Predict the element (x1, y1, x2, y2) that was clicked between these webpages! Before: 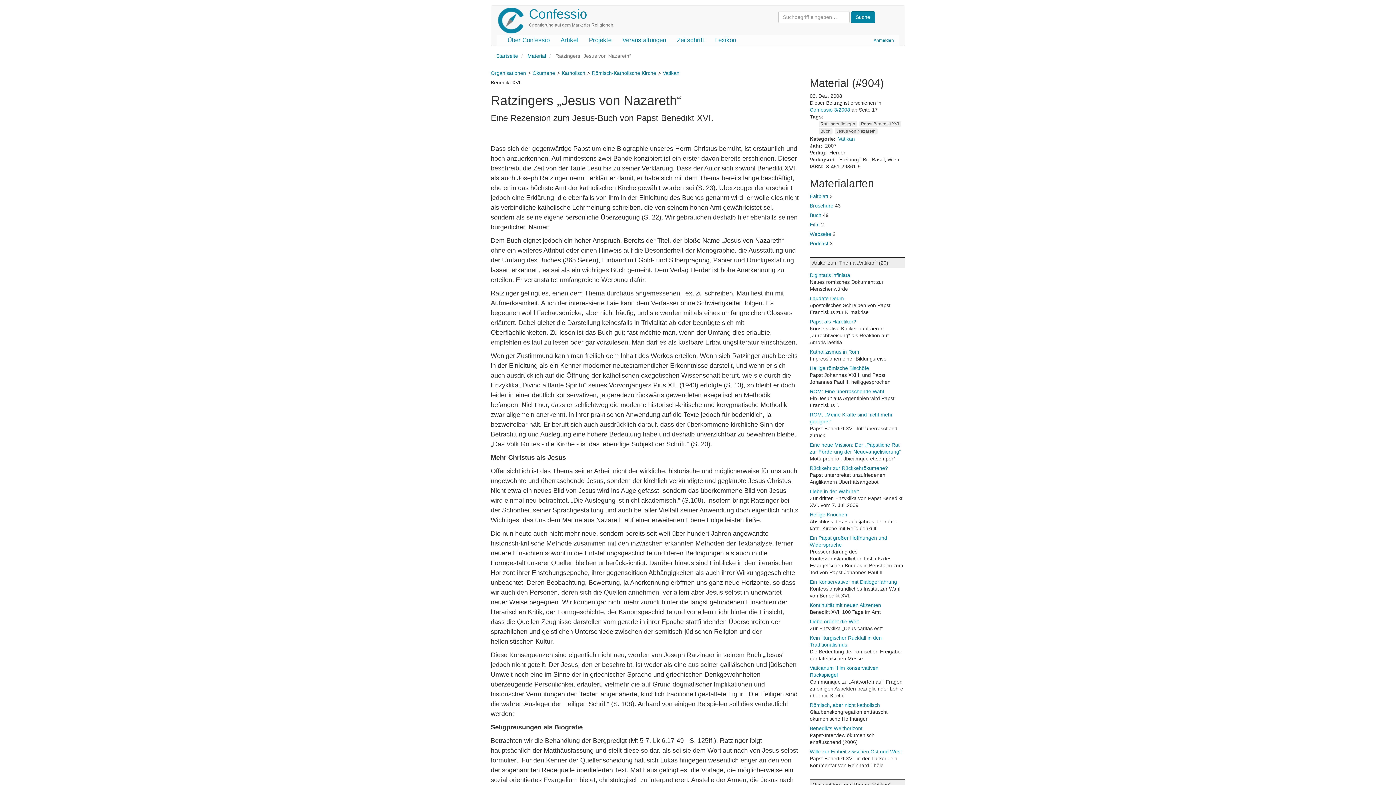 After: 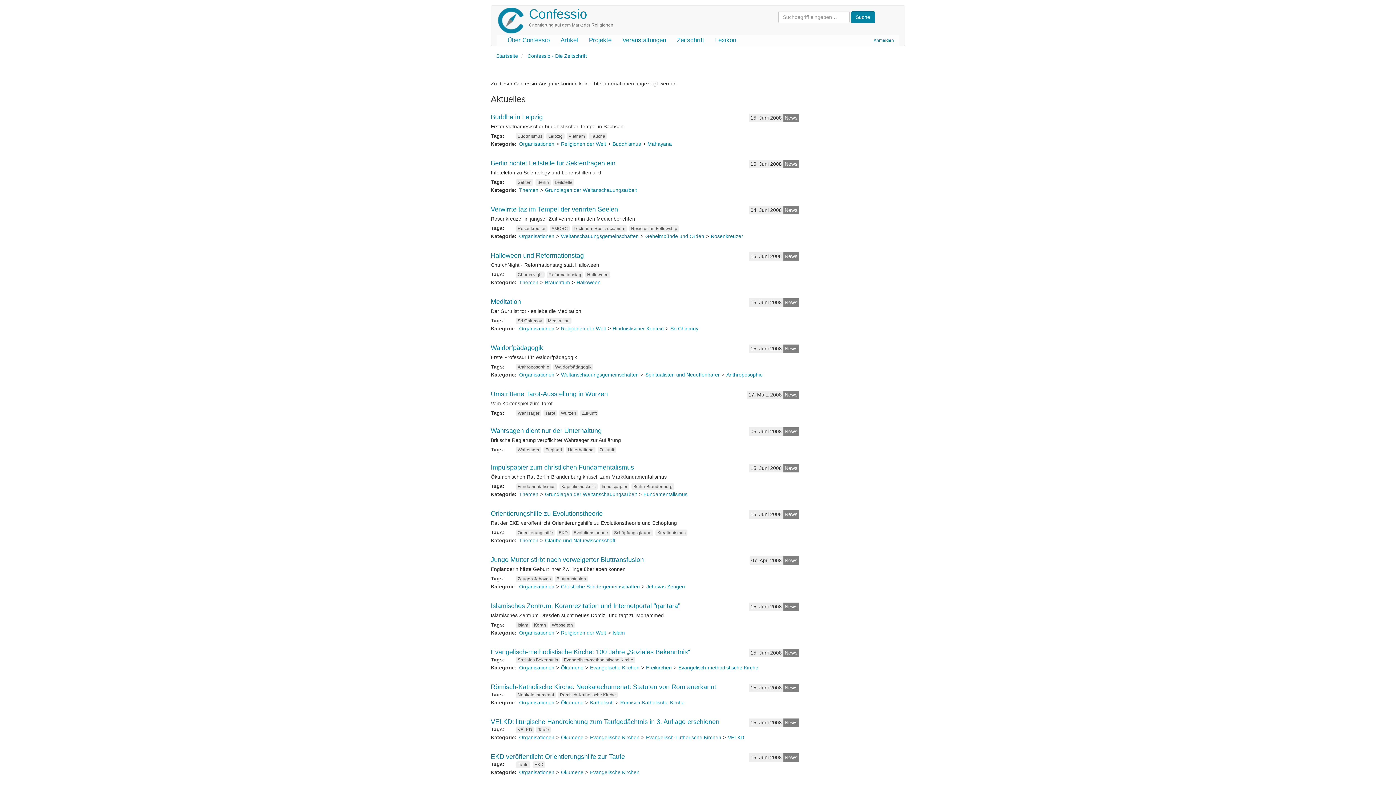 Action: label: Confessio 3/2008  bbox: (810, 106, 851, 112)